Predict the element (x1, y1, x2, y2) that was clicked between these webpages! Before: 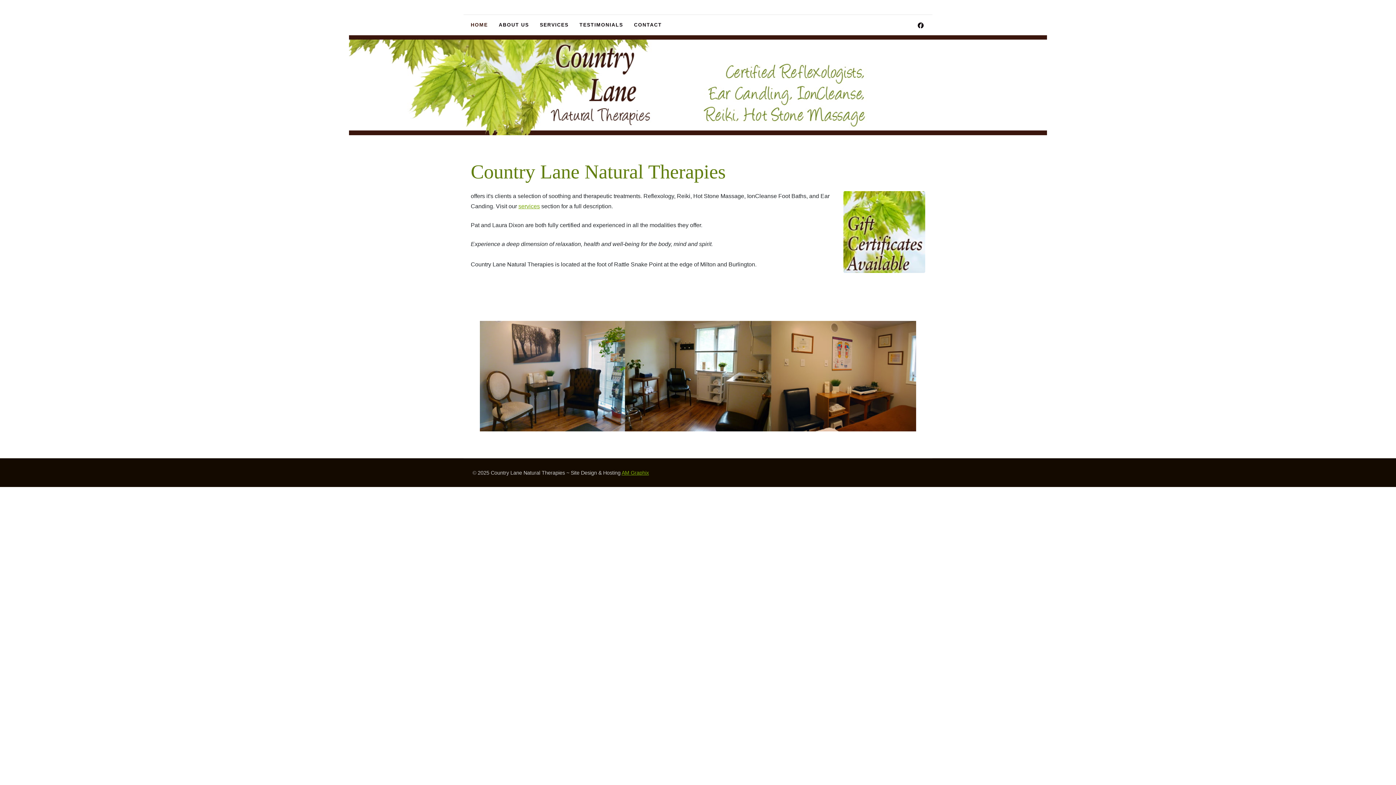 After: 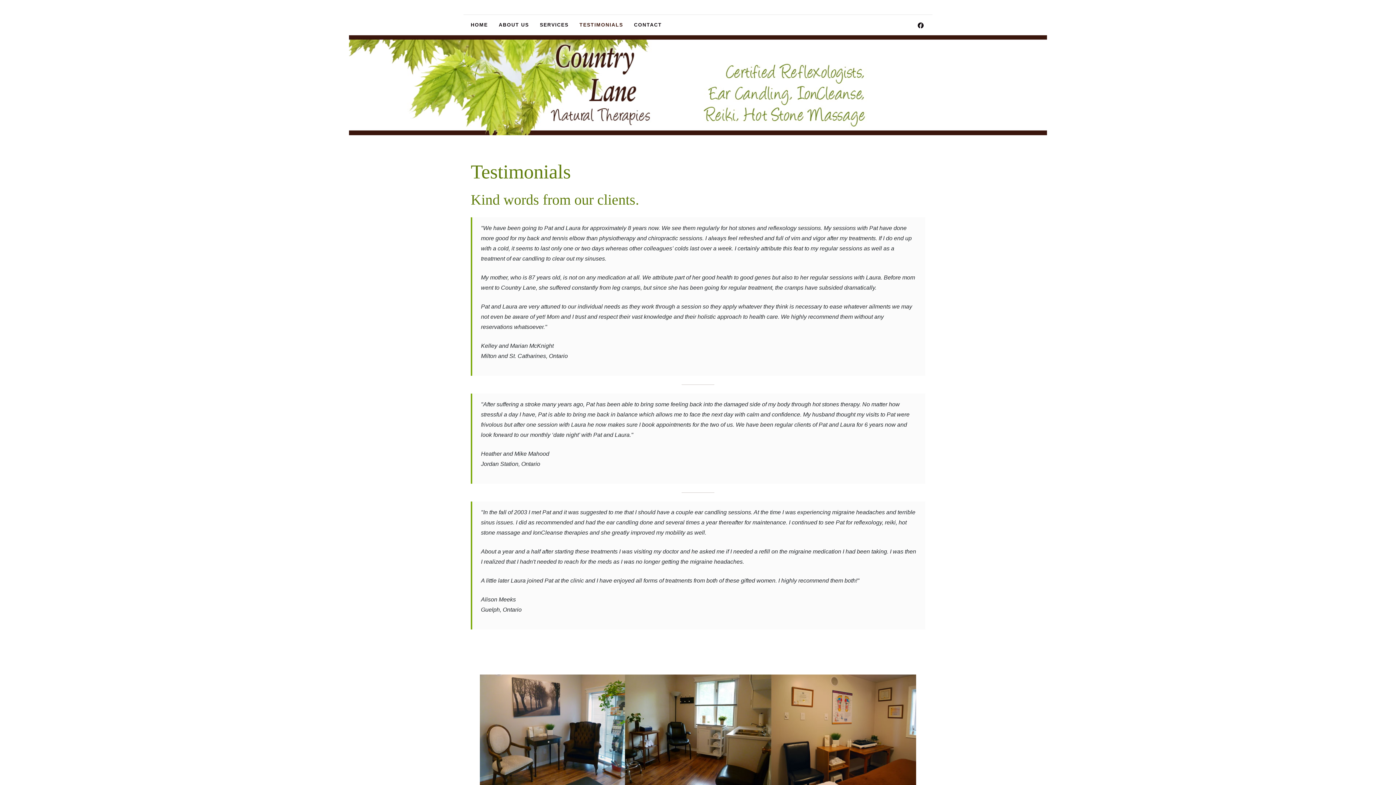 Action: label: TESTIMONIALS bbox: (579, 14, 623, 35)